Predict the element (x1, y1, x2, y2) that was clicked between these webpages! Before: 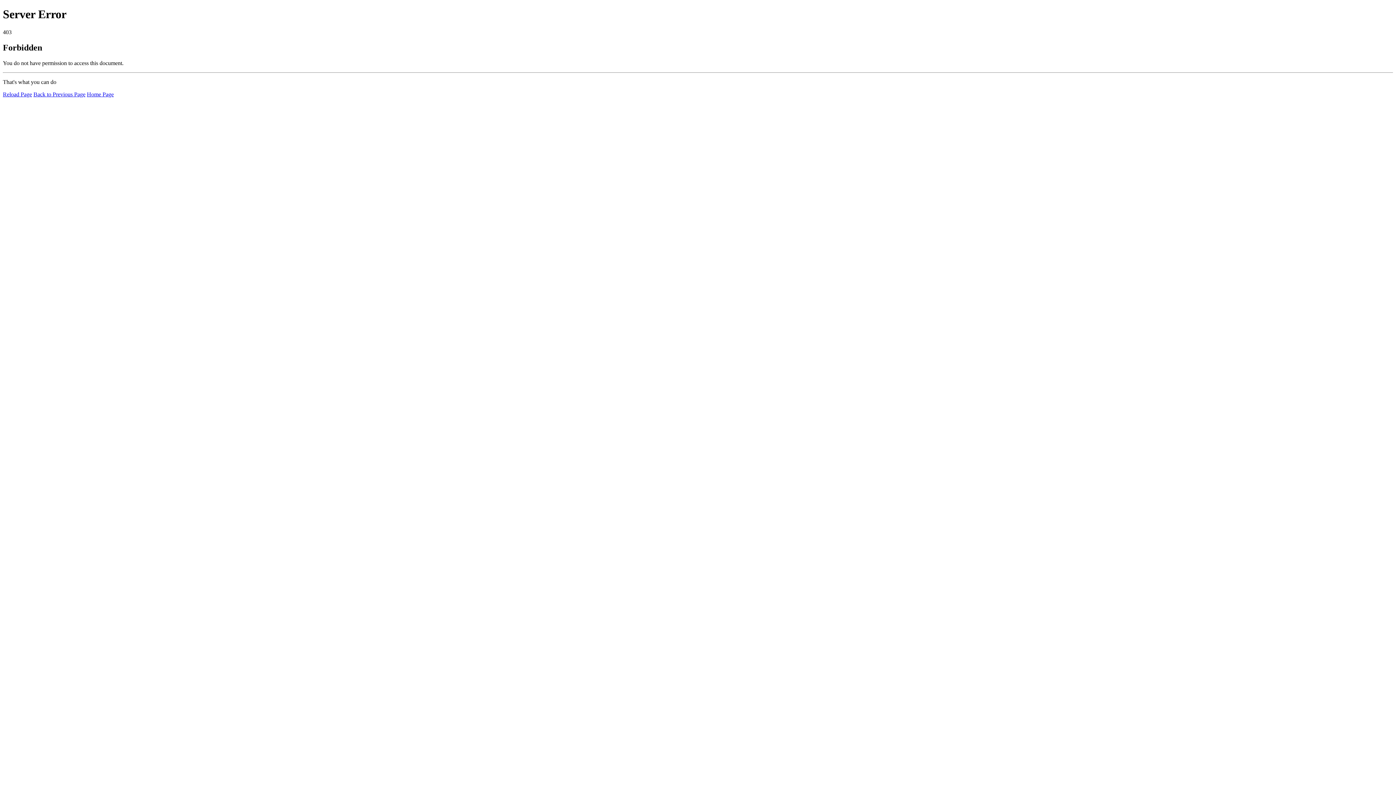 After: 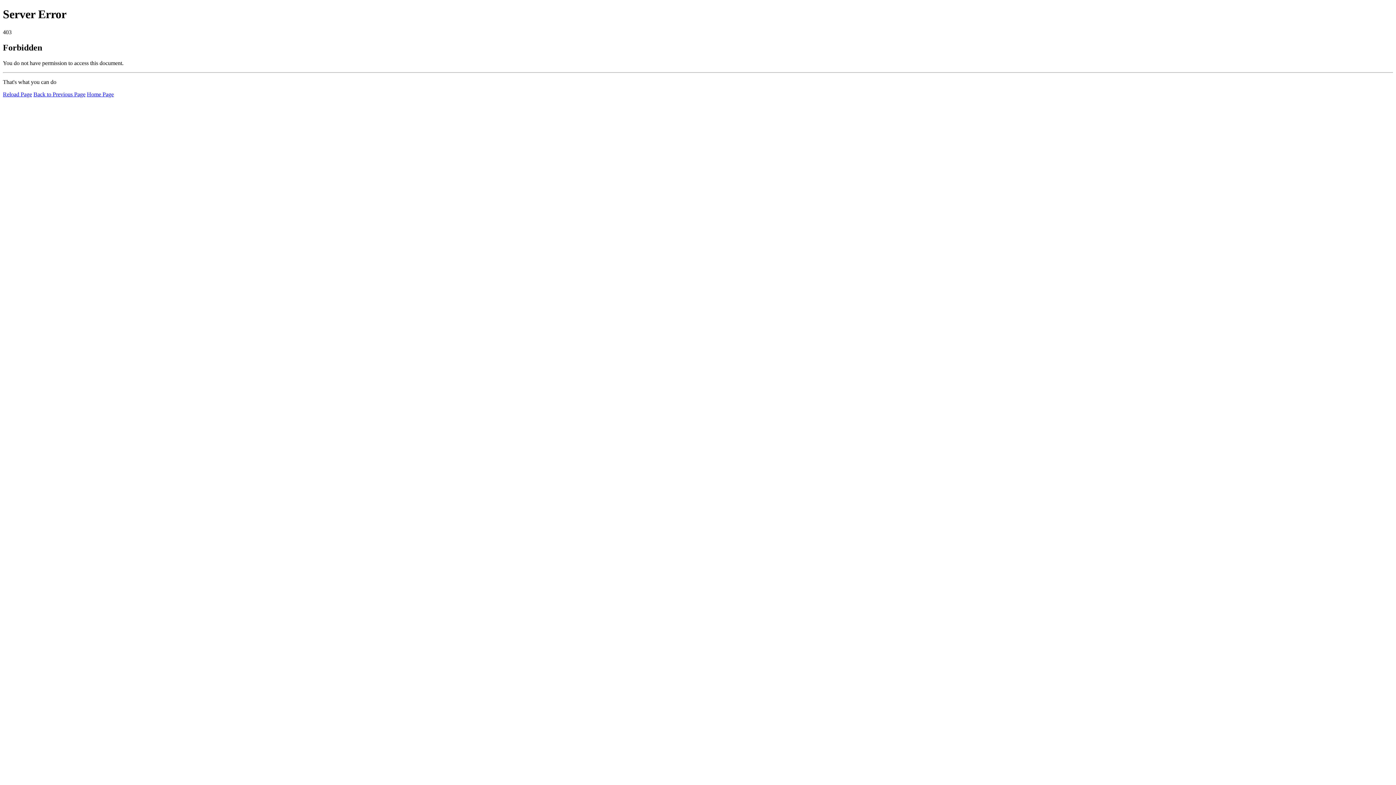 Action: bbox: (86, 91, 113, 97) label: Home Page